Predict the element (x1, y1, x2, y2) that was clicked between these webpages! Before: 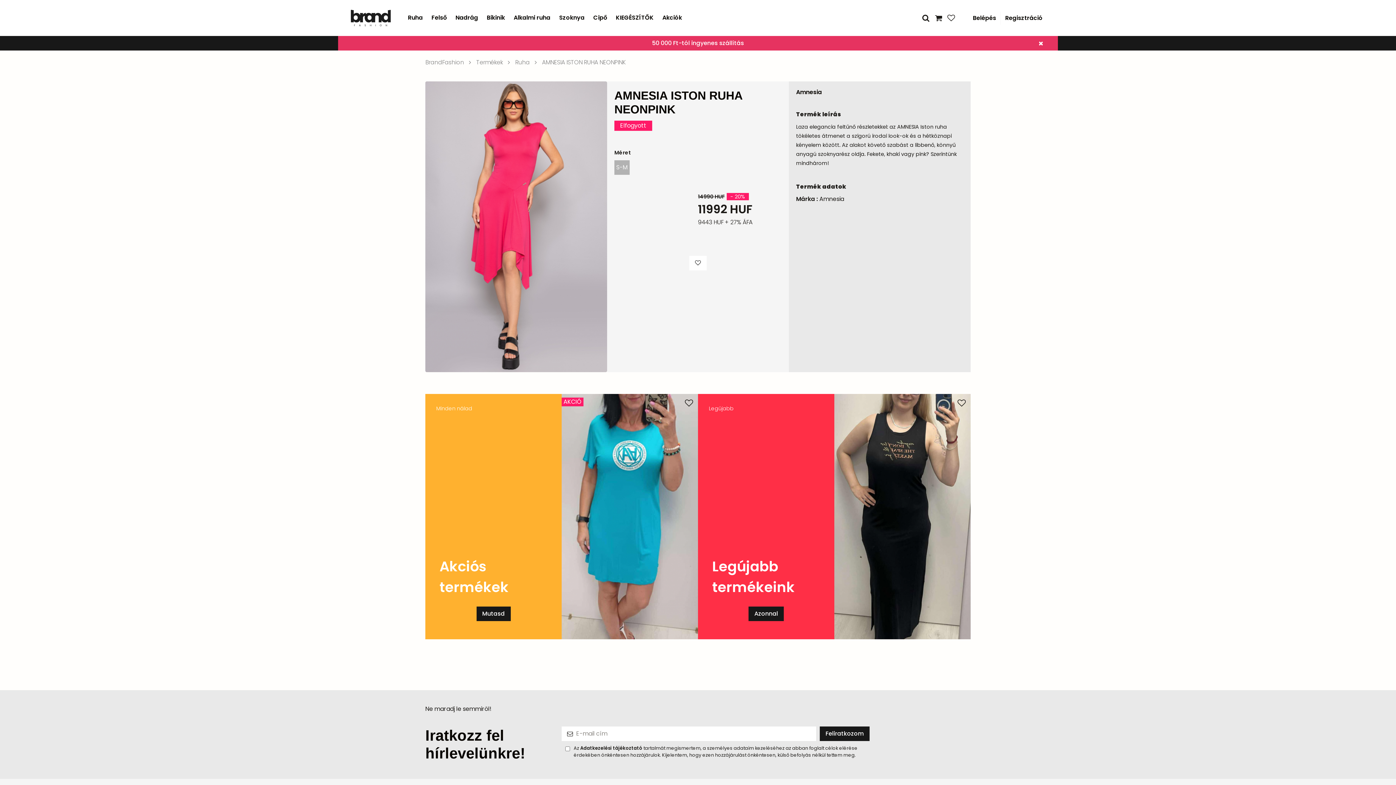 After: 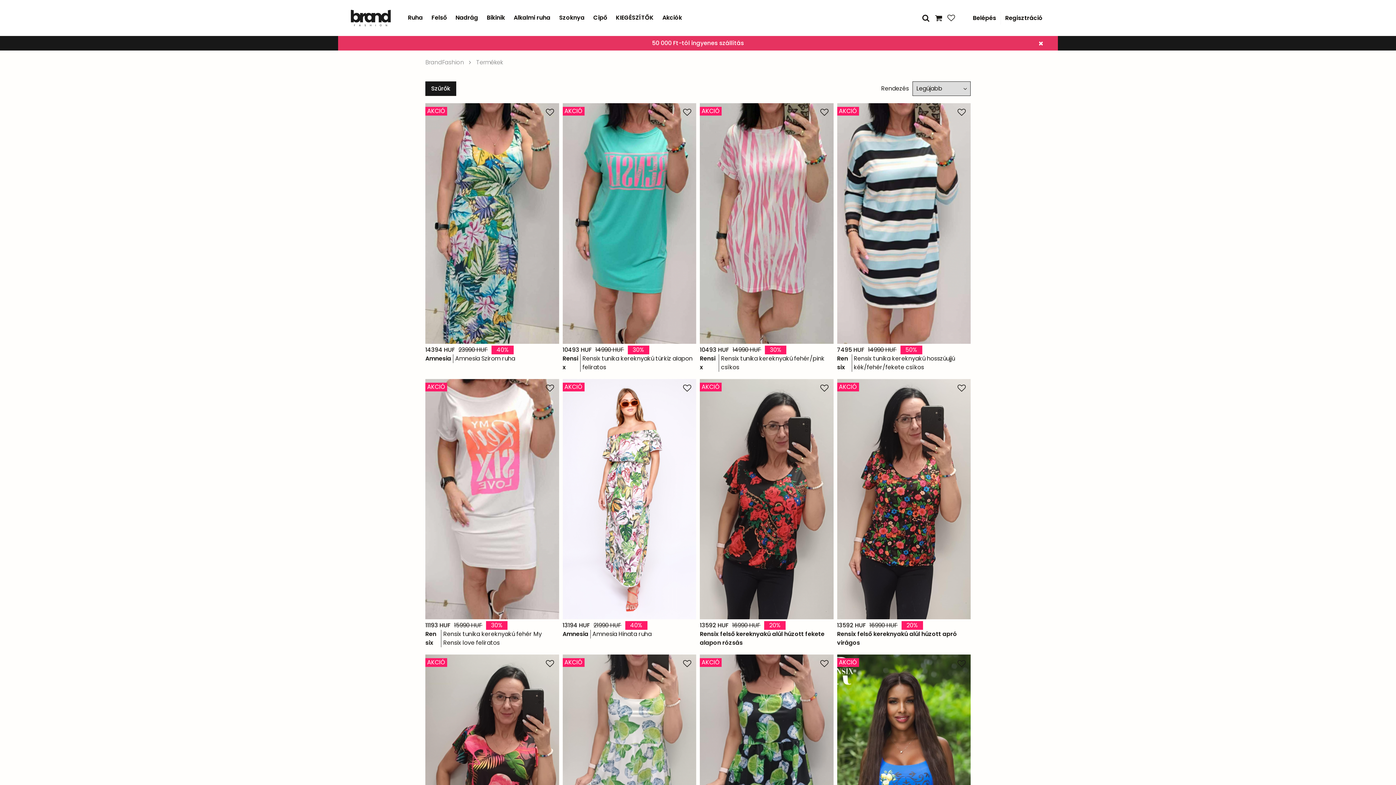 Action: label: Mutasd bbox: (476, 606, 510, 621)